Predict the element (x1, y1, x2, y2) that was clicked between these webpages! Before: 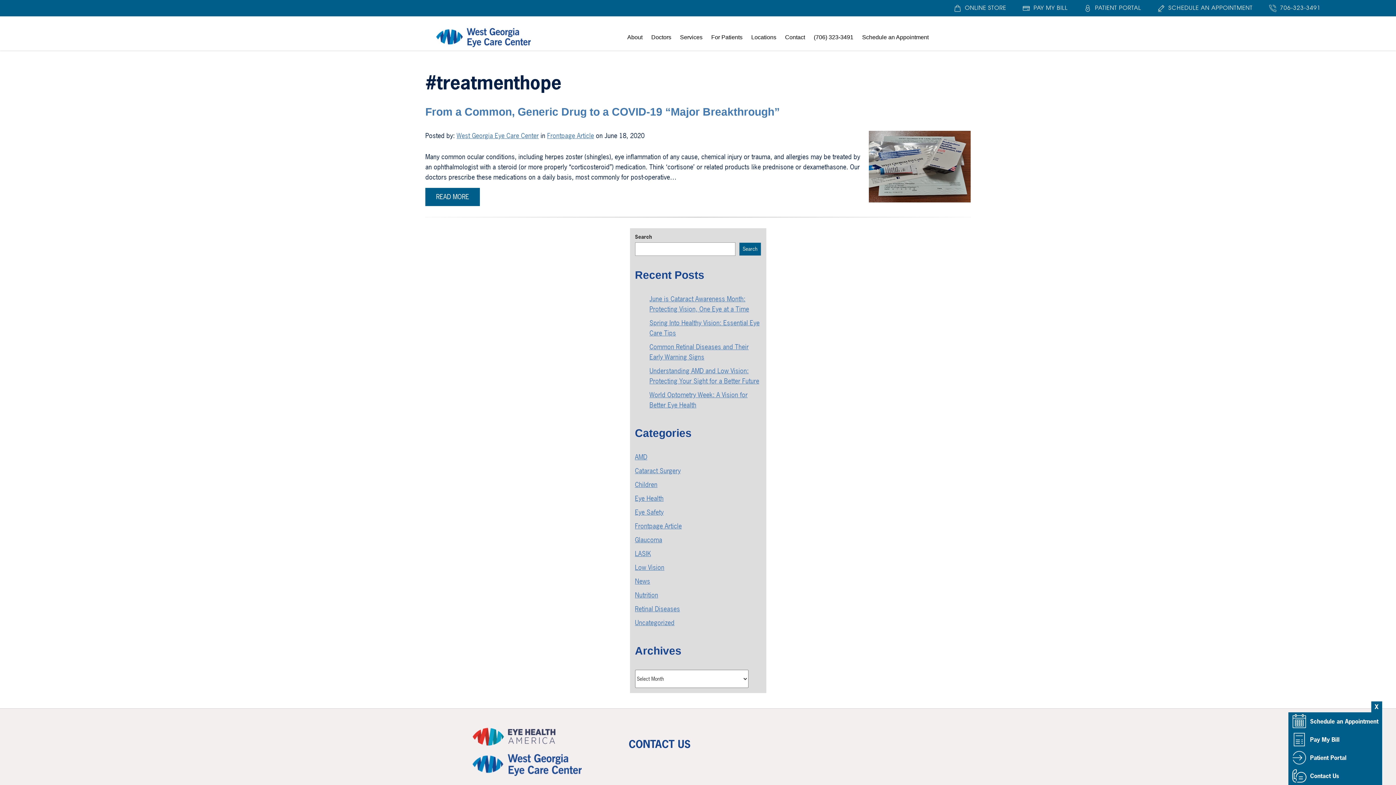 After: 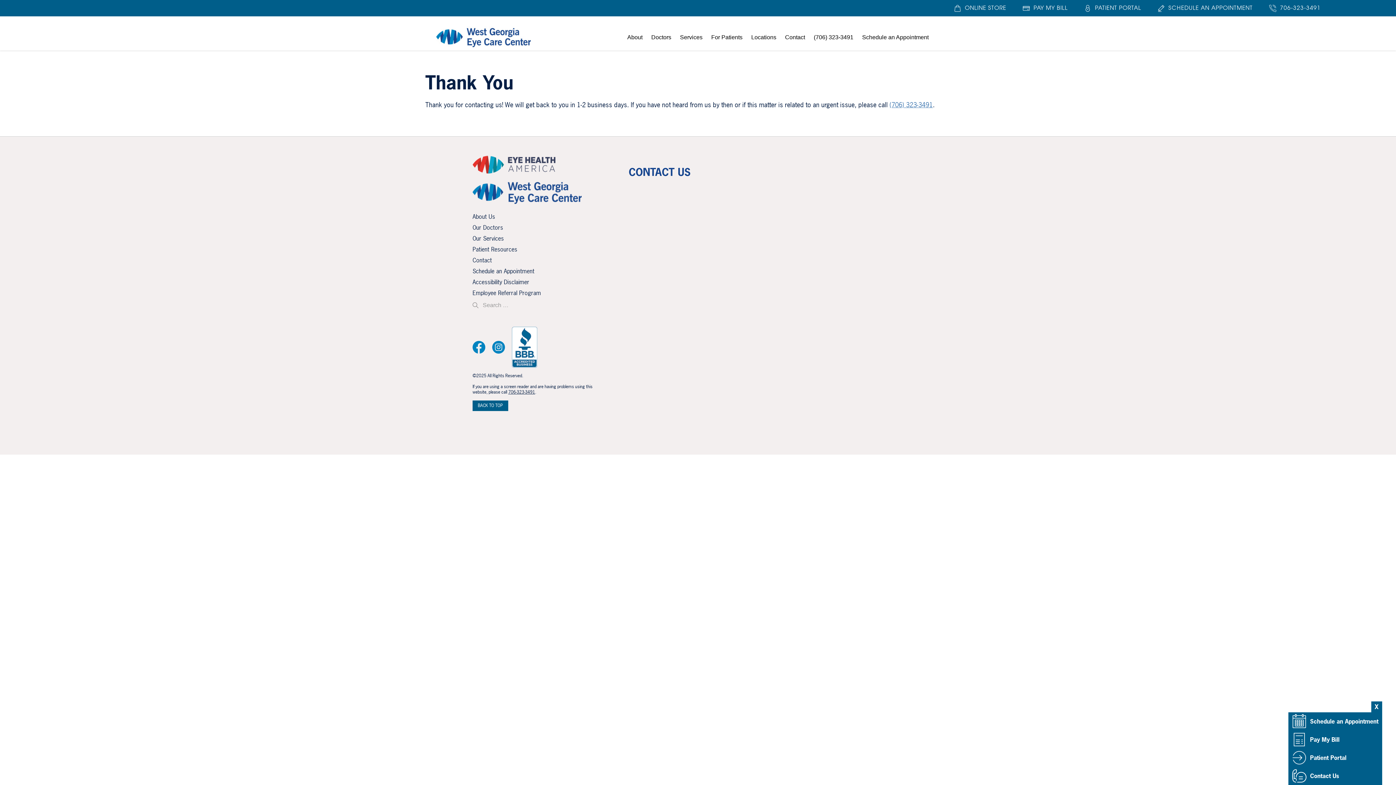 Action: bbox: (456, 131, 538, 140) label: West Georgia Eye Care Center